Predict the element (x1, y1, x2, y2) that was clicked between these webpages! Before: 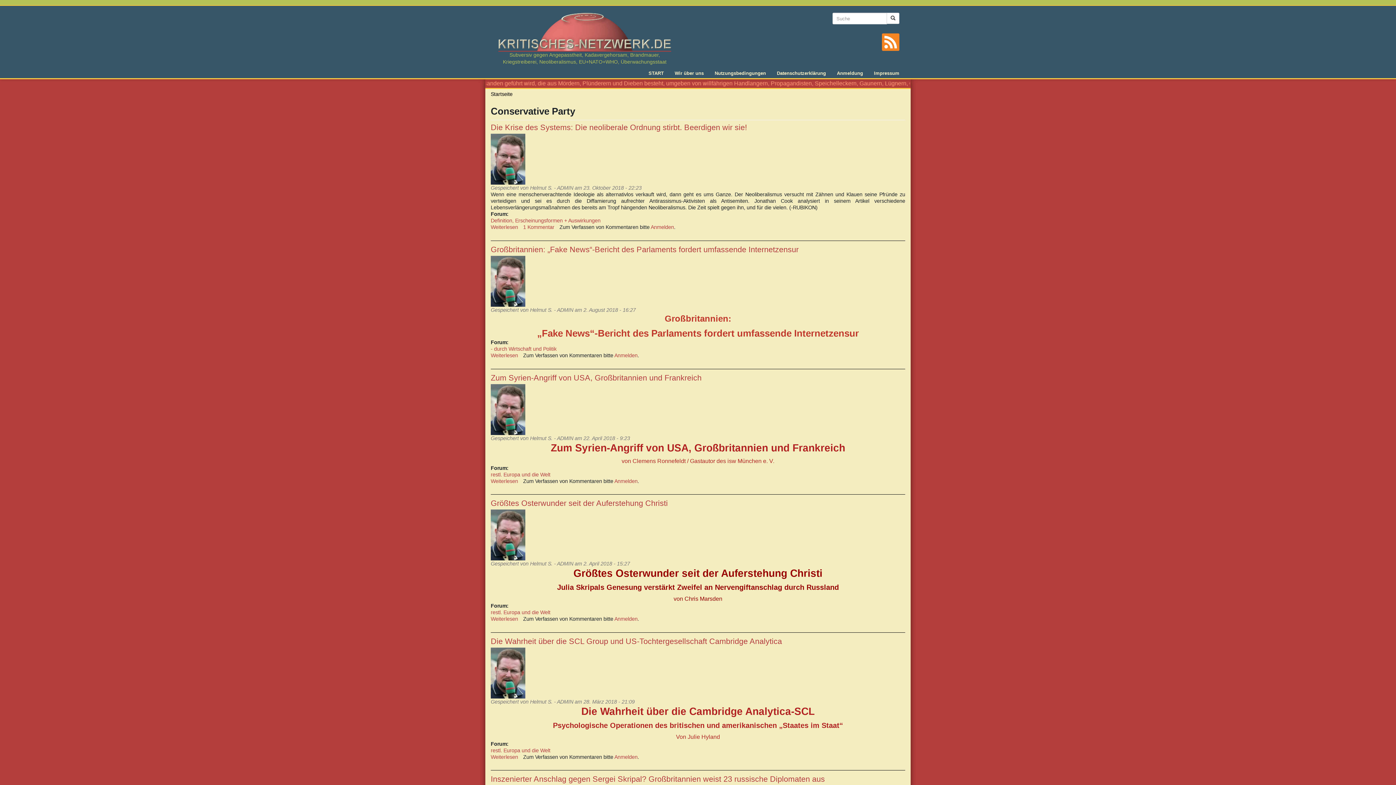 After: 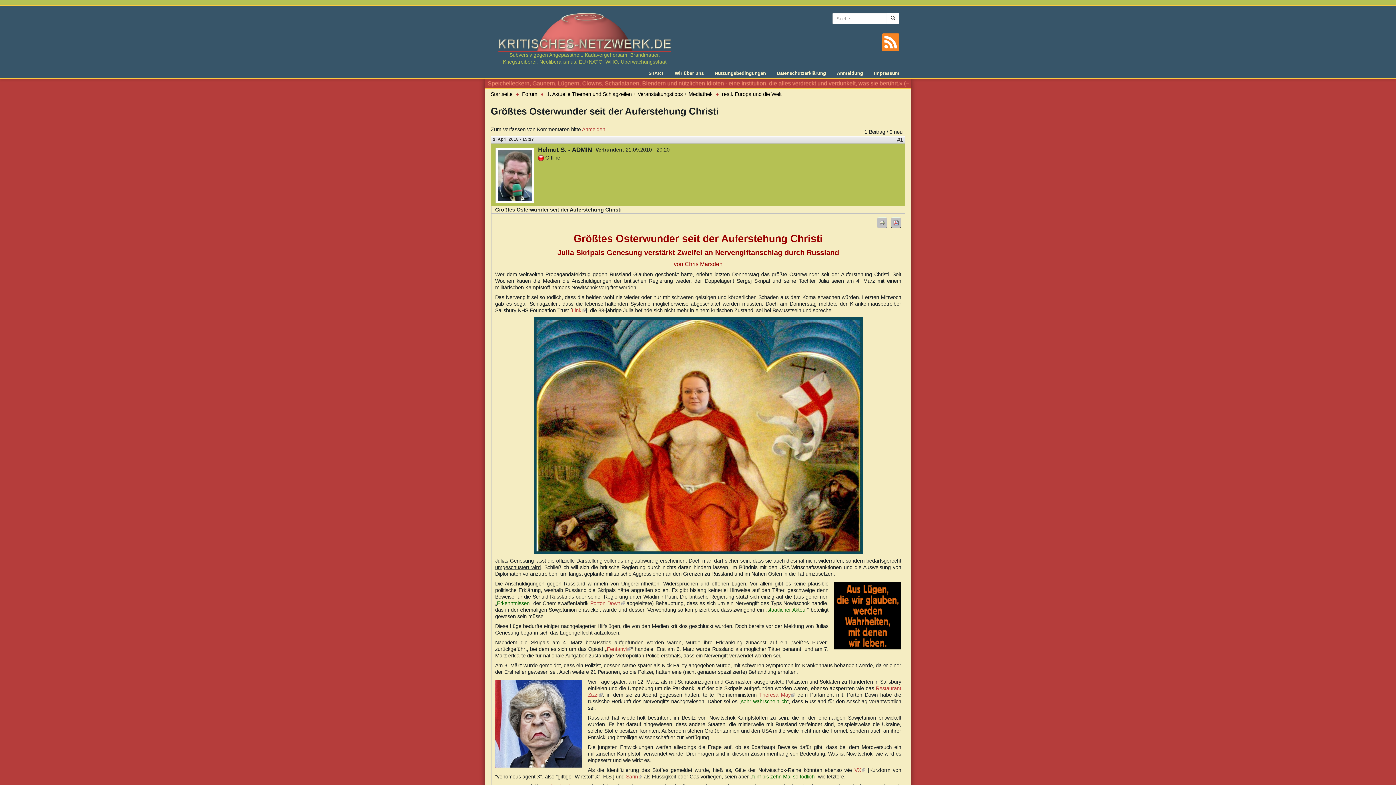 Action: label: Größtes Osterwunder seit der Auferstehung Christi bbox: (490, 498, 668, 508)